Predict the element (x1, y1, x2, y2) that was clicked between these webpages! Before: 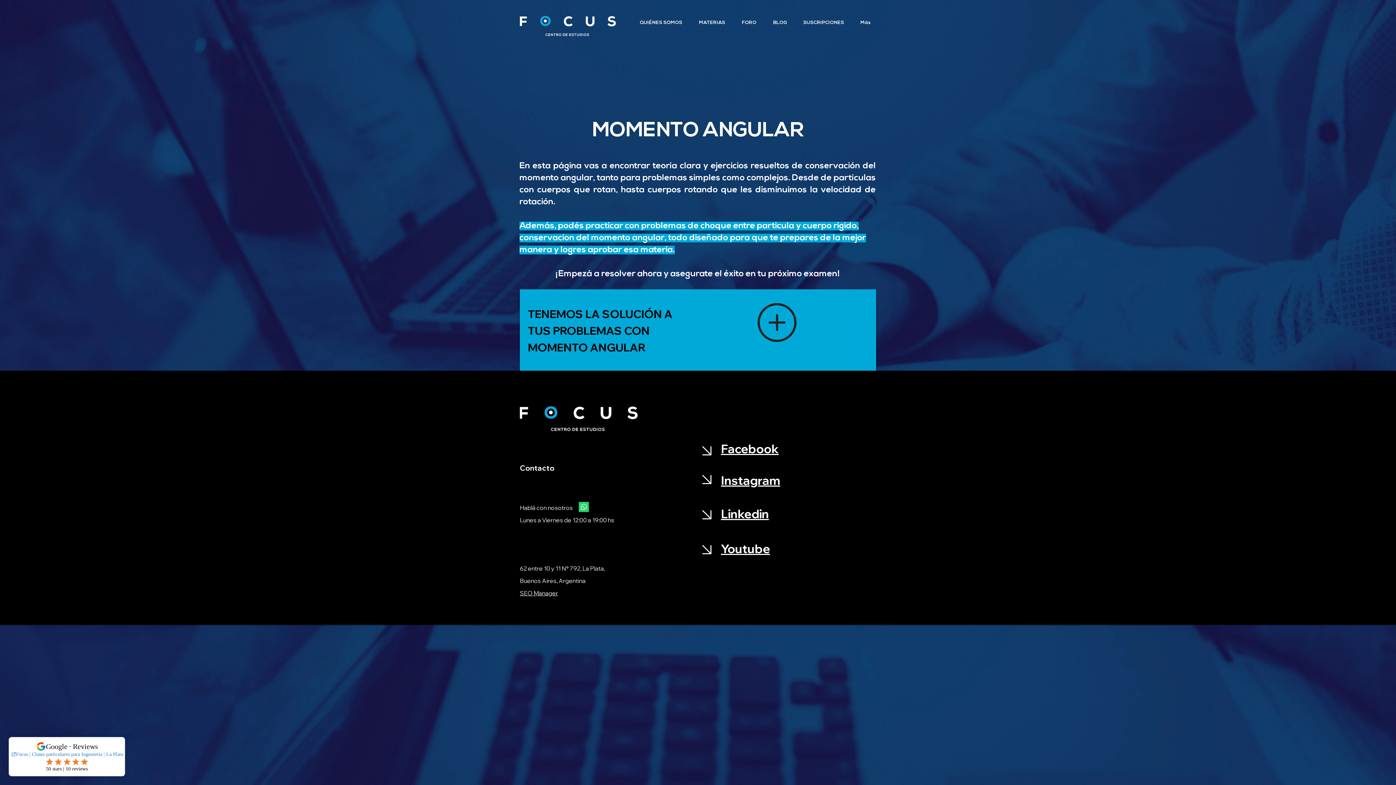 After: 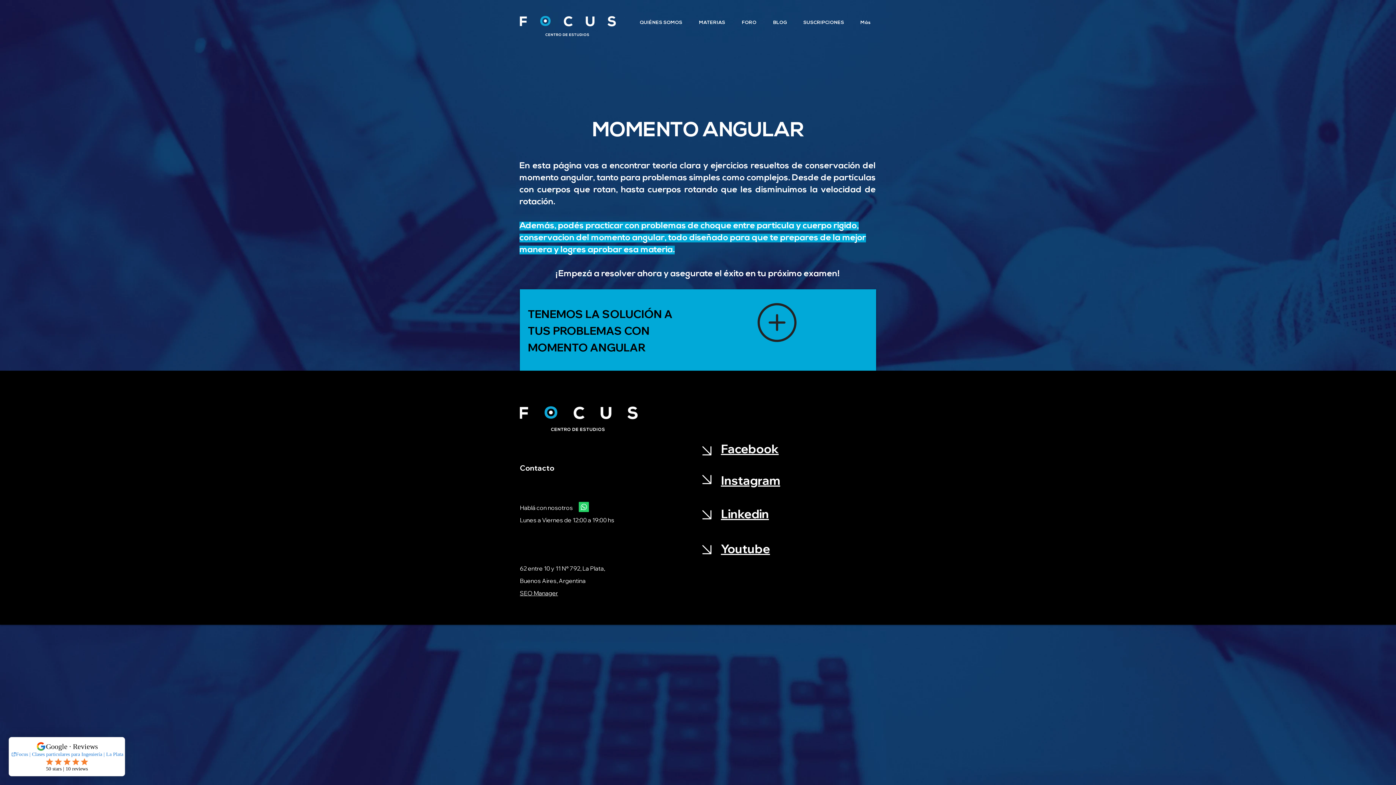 Action: bbox: (578, 502, 589, 512)